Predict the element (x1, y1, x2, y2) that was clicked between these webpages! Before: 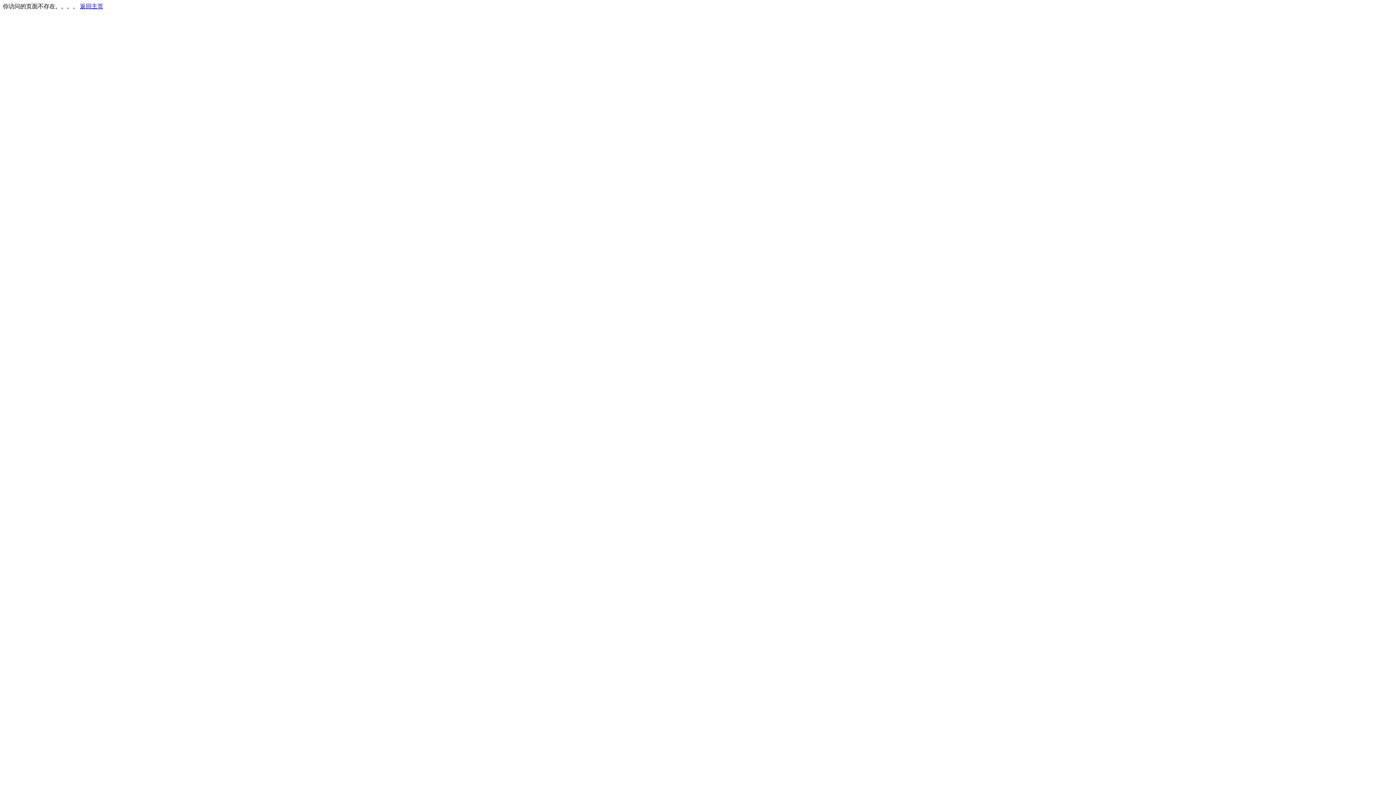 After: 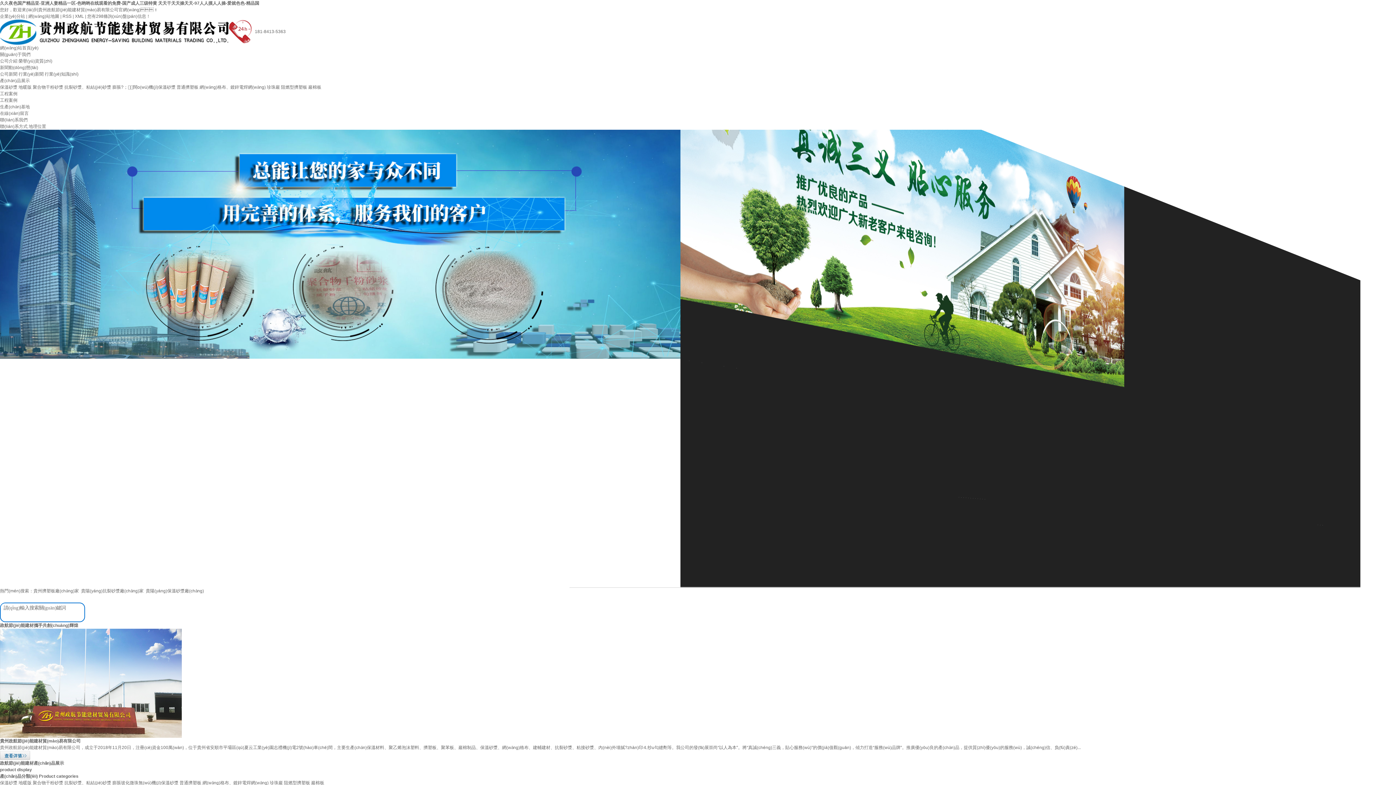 Action: label: 返回主页 bbox: (80, 3, 103, 9)